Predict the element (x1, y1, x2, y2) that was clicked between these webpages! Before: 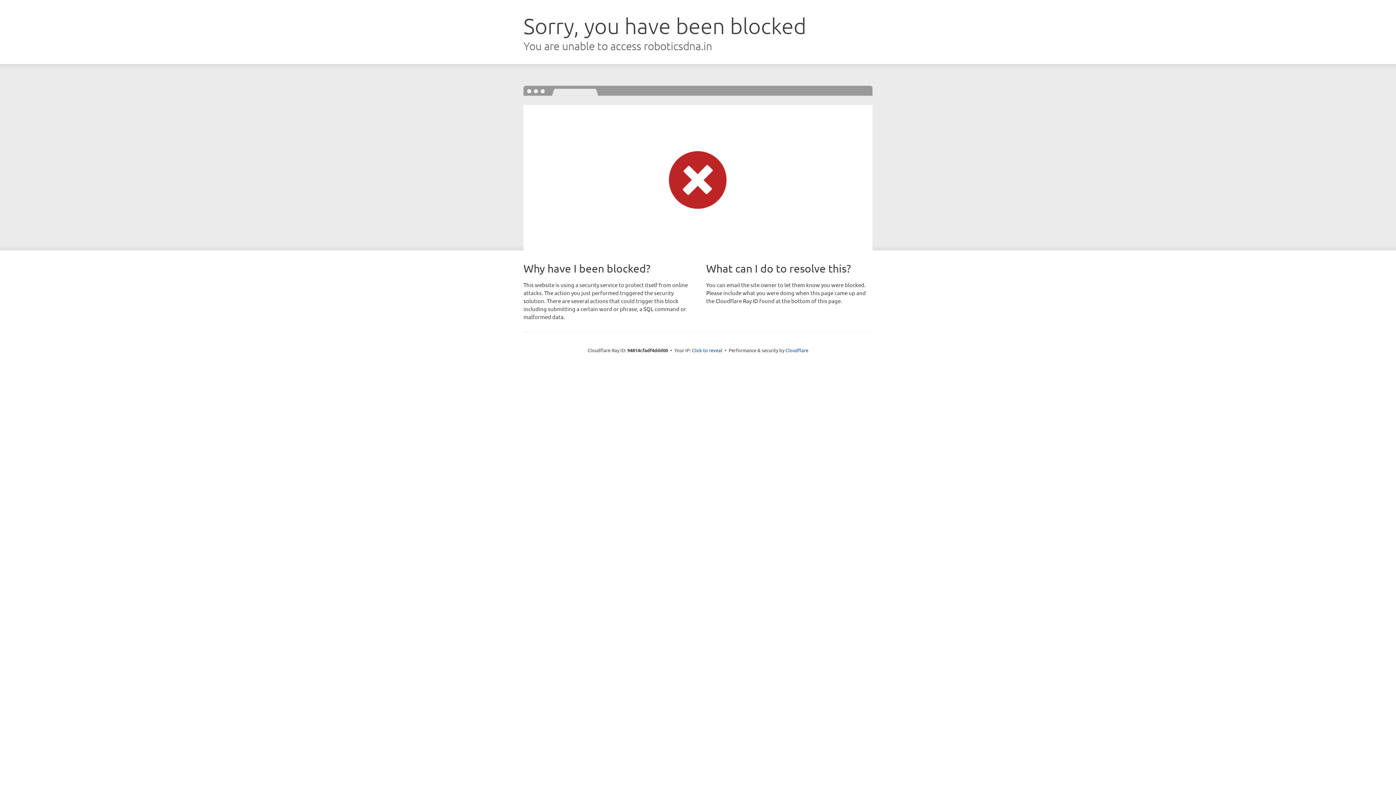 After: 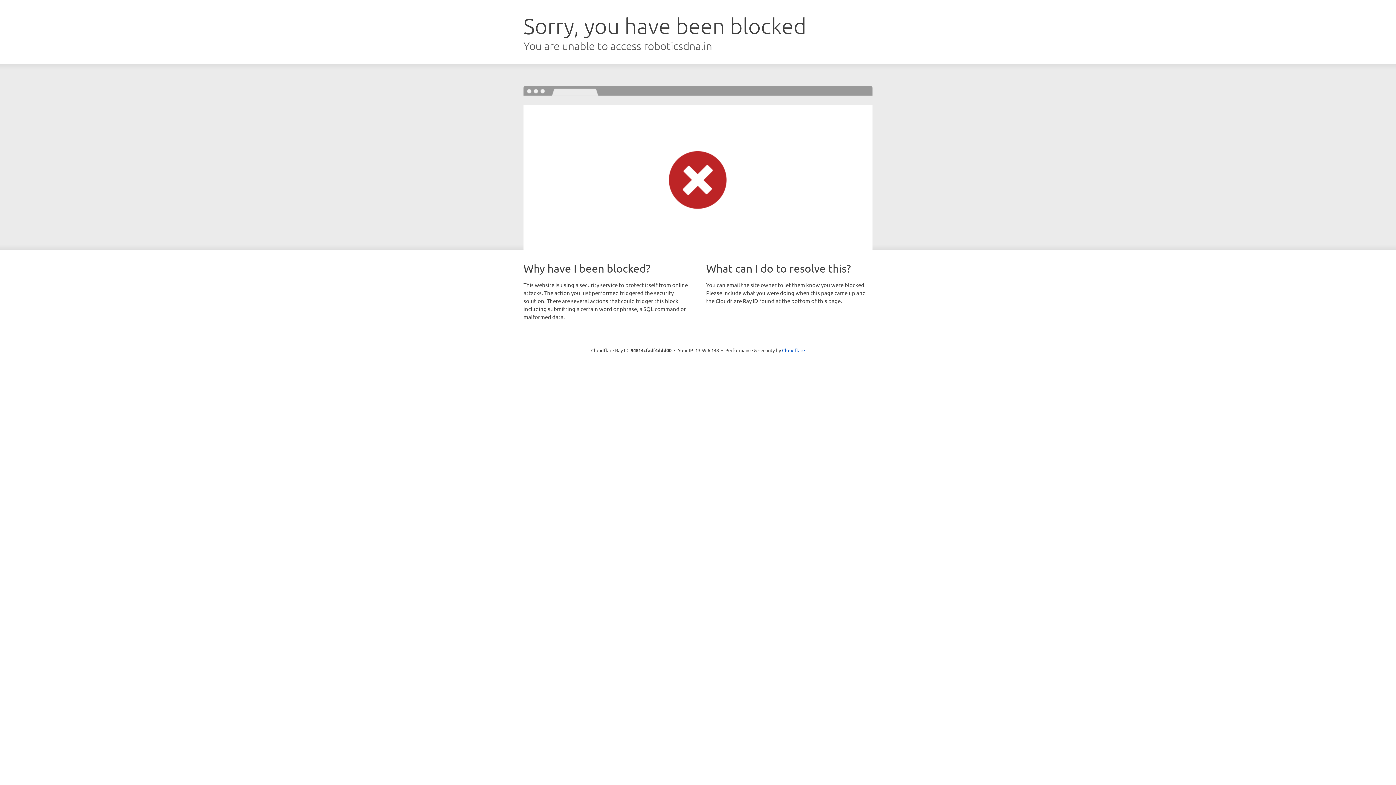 Action: label: Click to reveal bbox: (692, 346, 722, 353)